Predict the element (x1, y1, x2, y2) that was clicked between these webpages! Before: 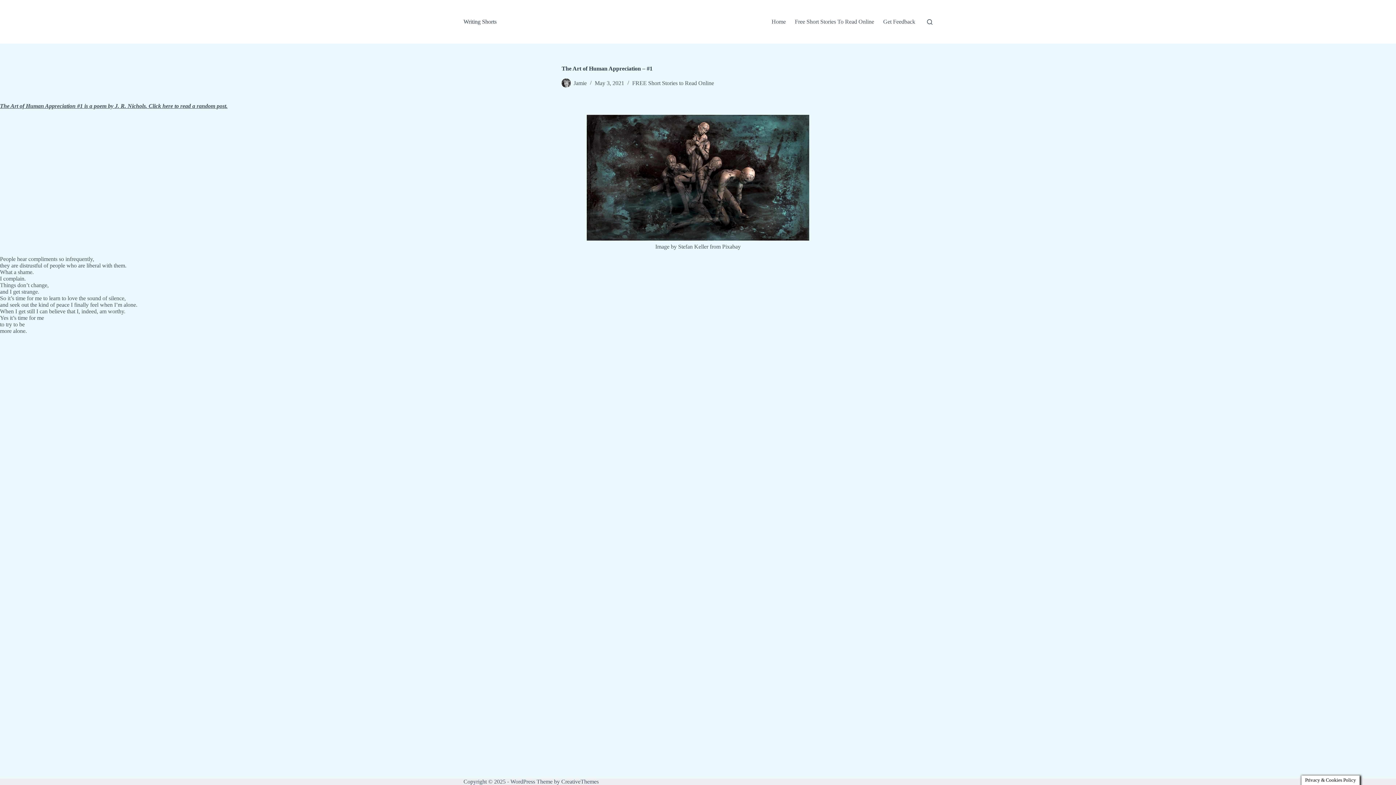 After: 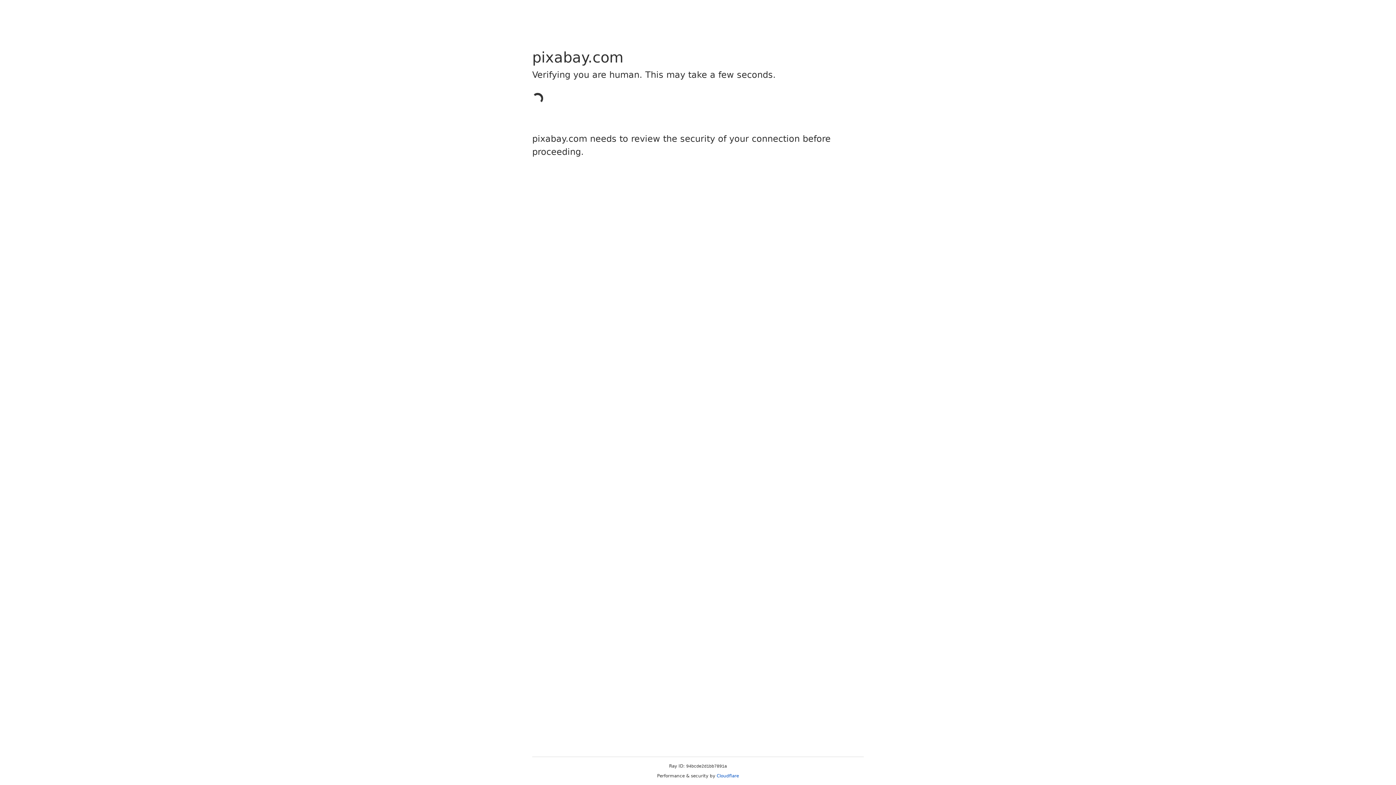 Action: label: Pixabay bbox: (722, 243, 740, 249)